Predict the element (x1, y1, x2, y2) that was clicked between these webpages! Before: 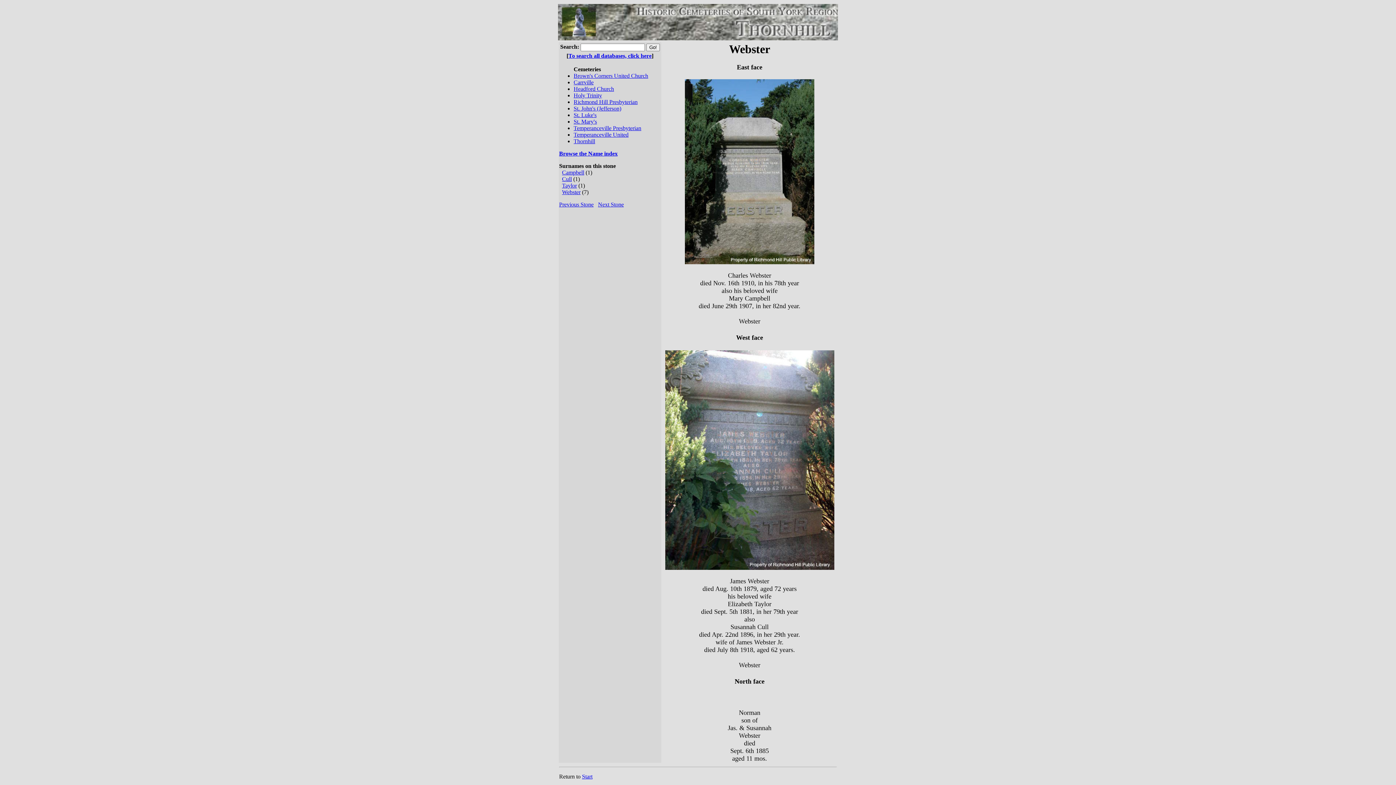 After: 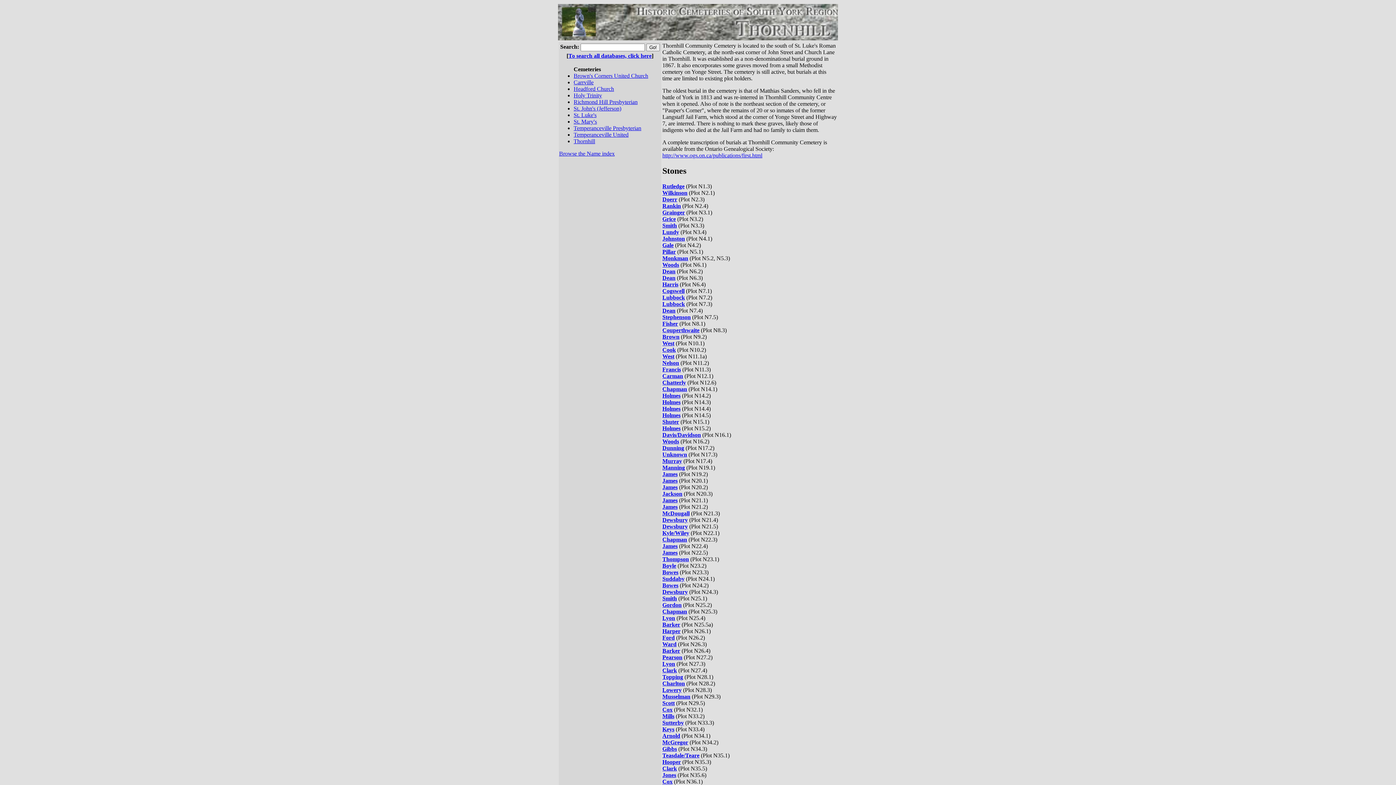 Action: bbox: (573, 138, 595, 144) label: Thornhill